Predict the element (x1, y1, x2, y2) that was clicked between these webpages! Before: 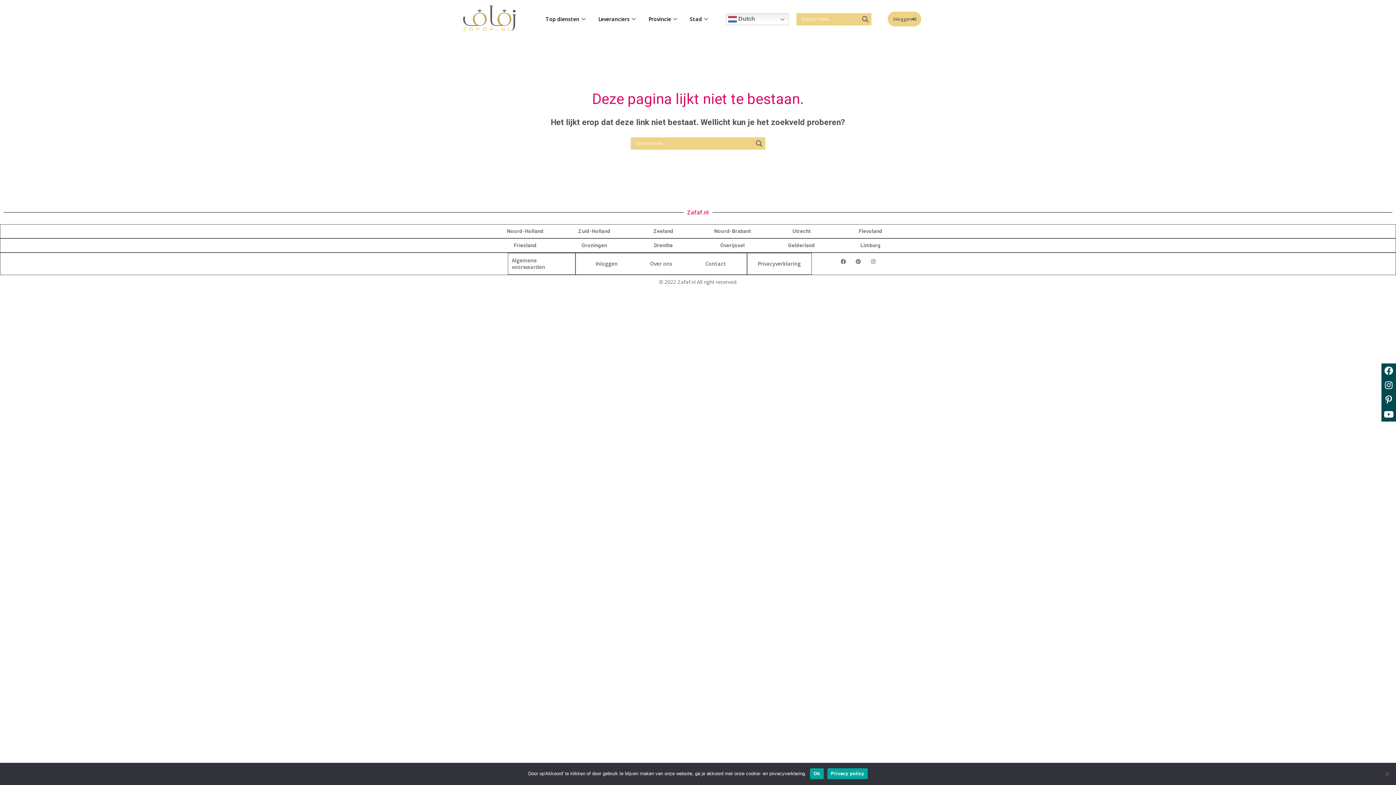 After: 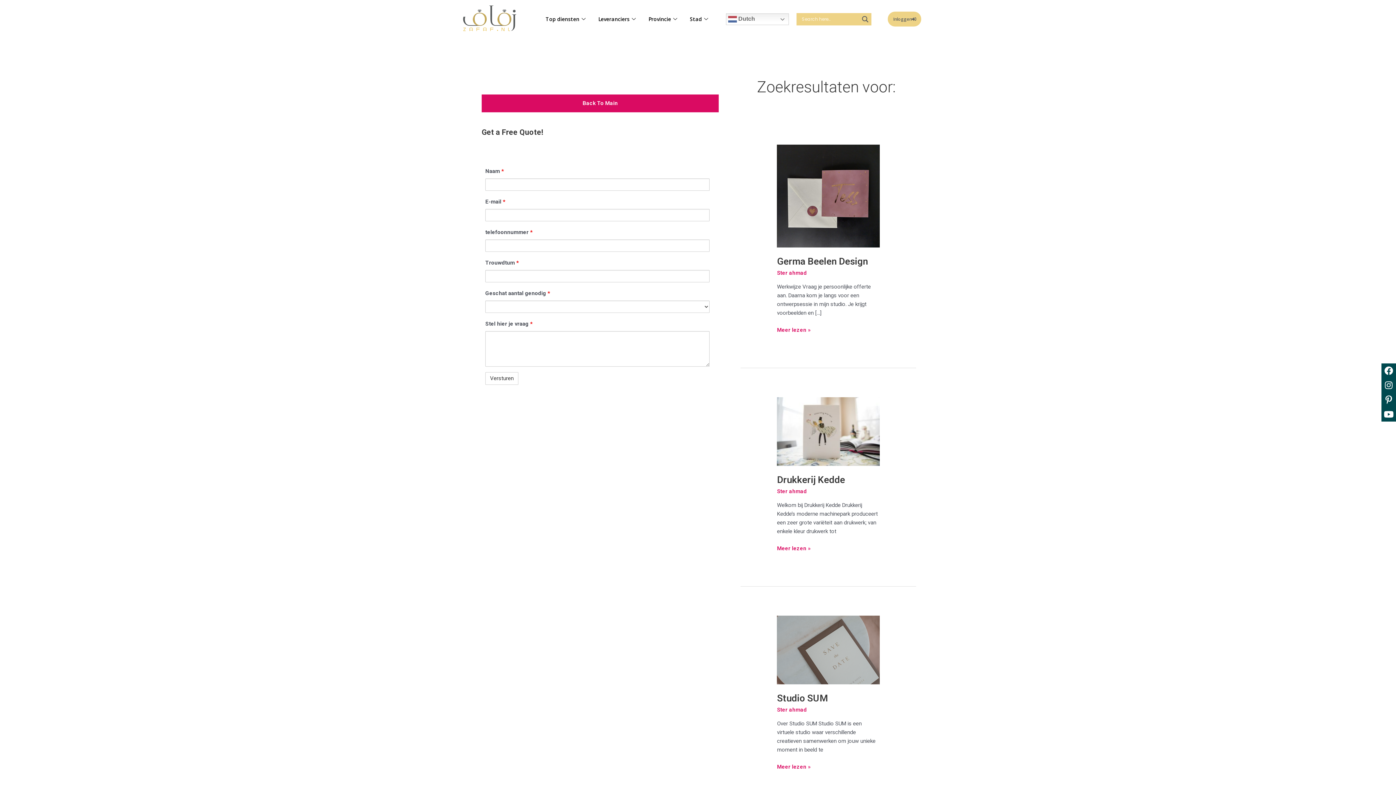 Action: label: Search magnifier button bbox: (859, 12, 871, 25)